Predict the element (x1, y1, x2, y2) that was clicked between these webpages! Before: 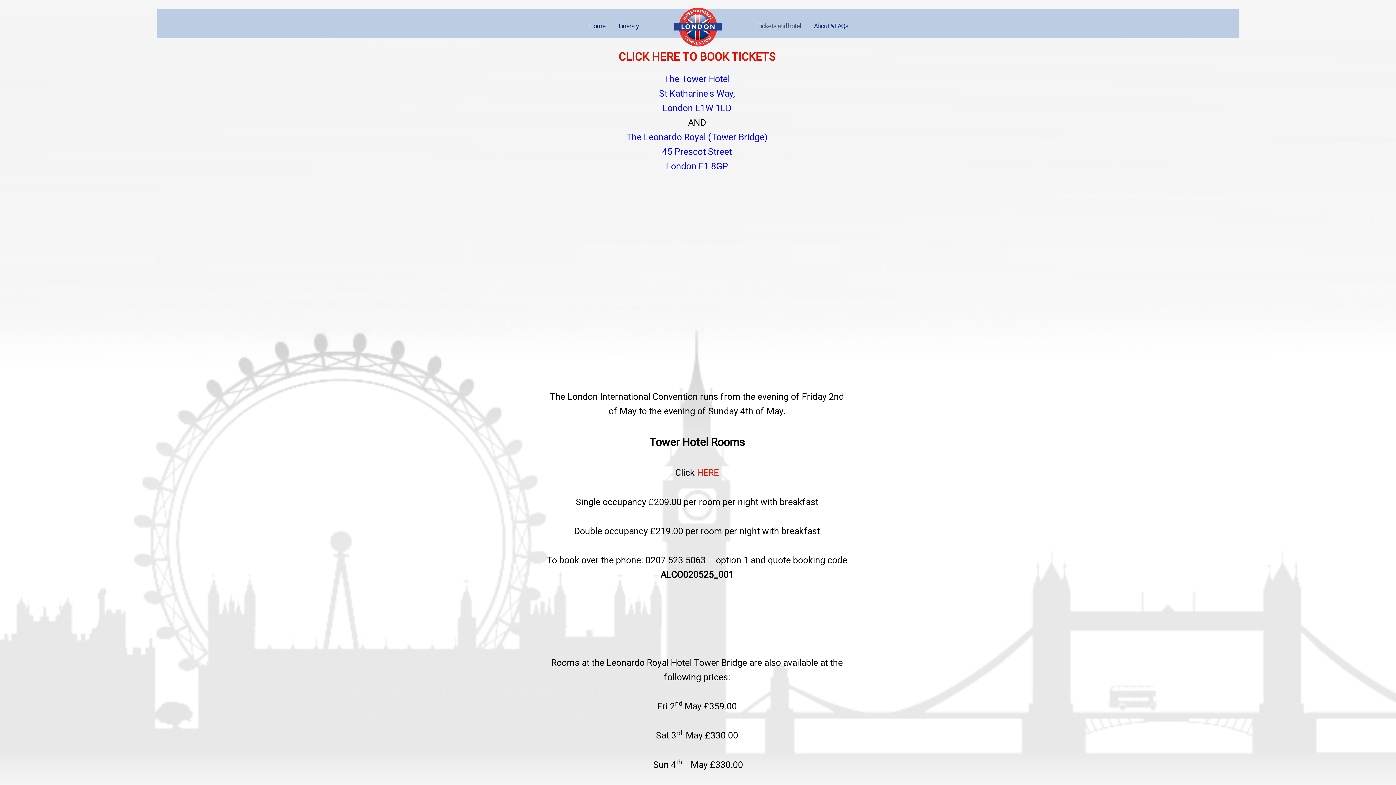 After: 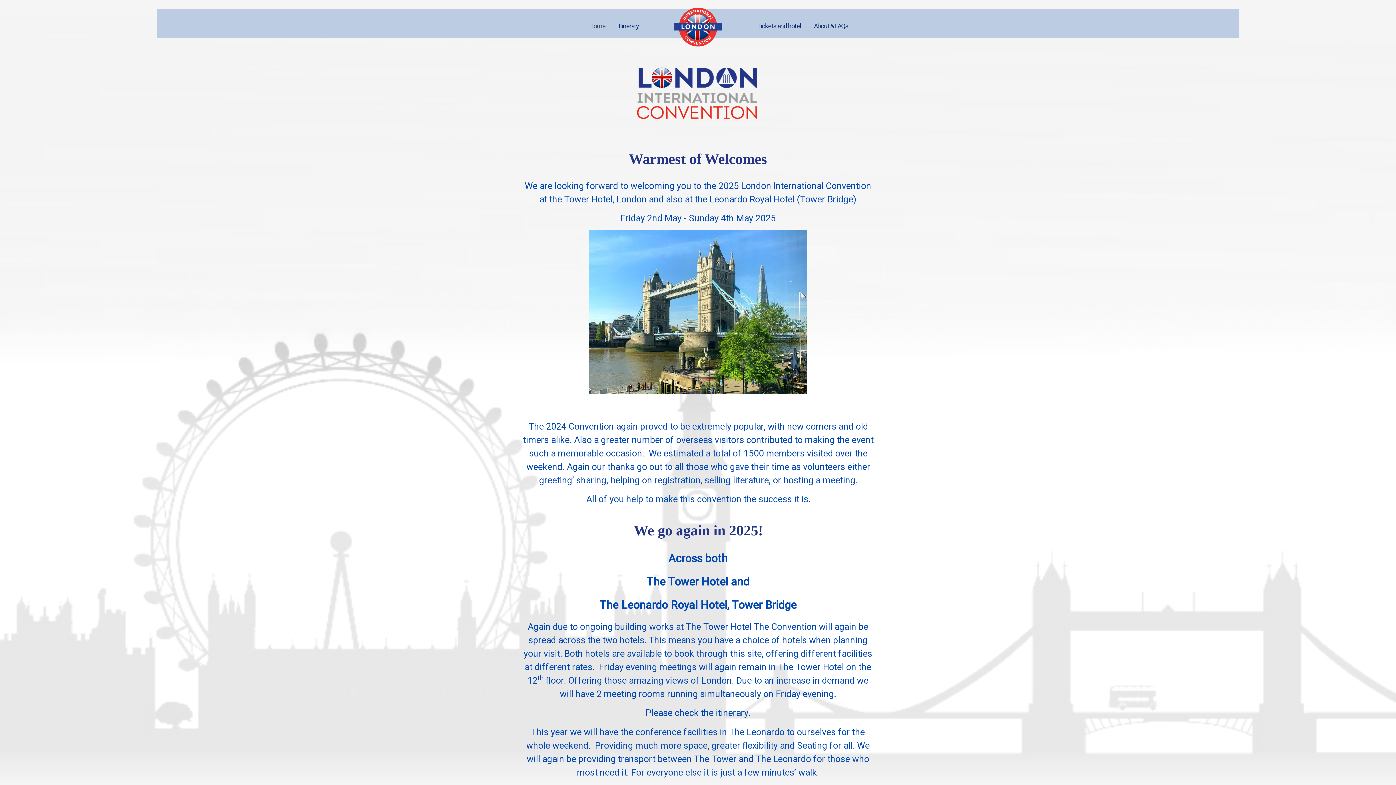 Action: bbox: (652, 5, 743, 49)